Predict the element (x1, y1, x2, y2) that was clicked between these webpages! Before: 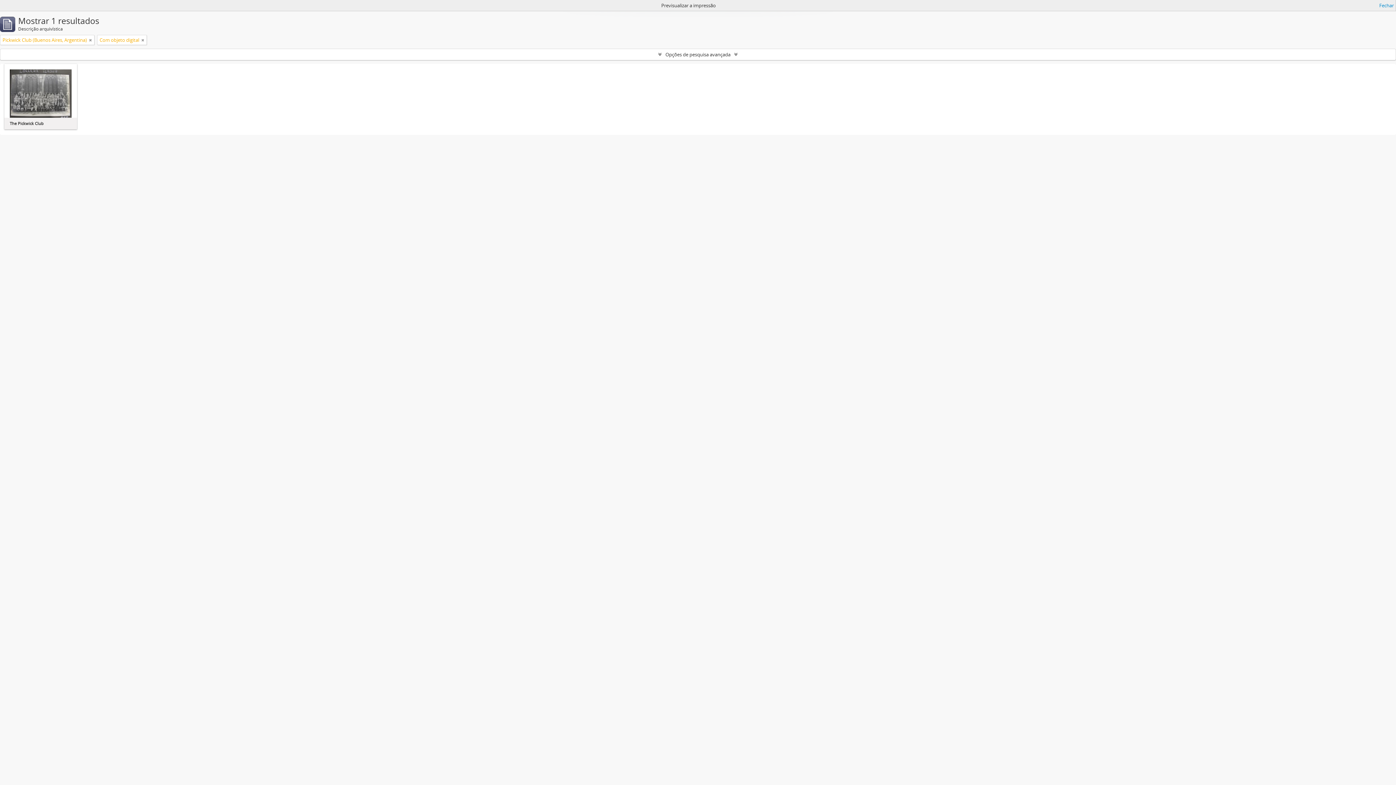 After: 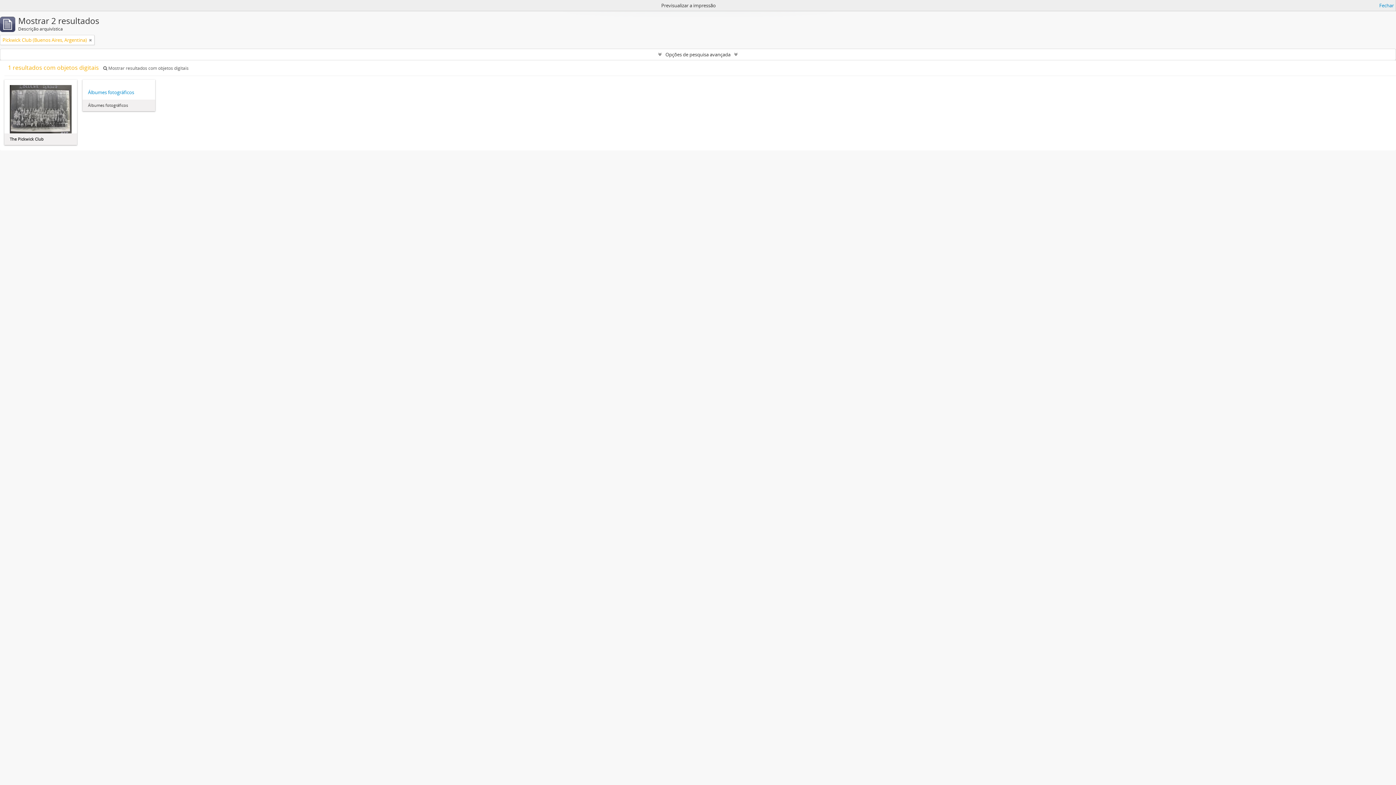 Action: bbox: (141, 36, 144, 43)